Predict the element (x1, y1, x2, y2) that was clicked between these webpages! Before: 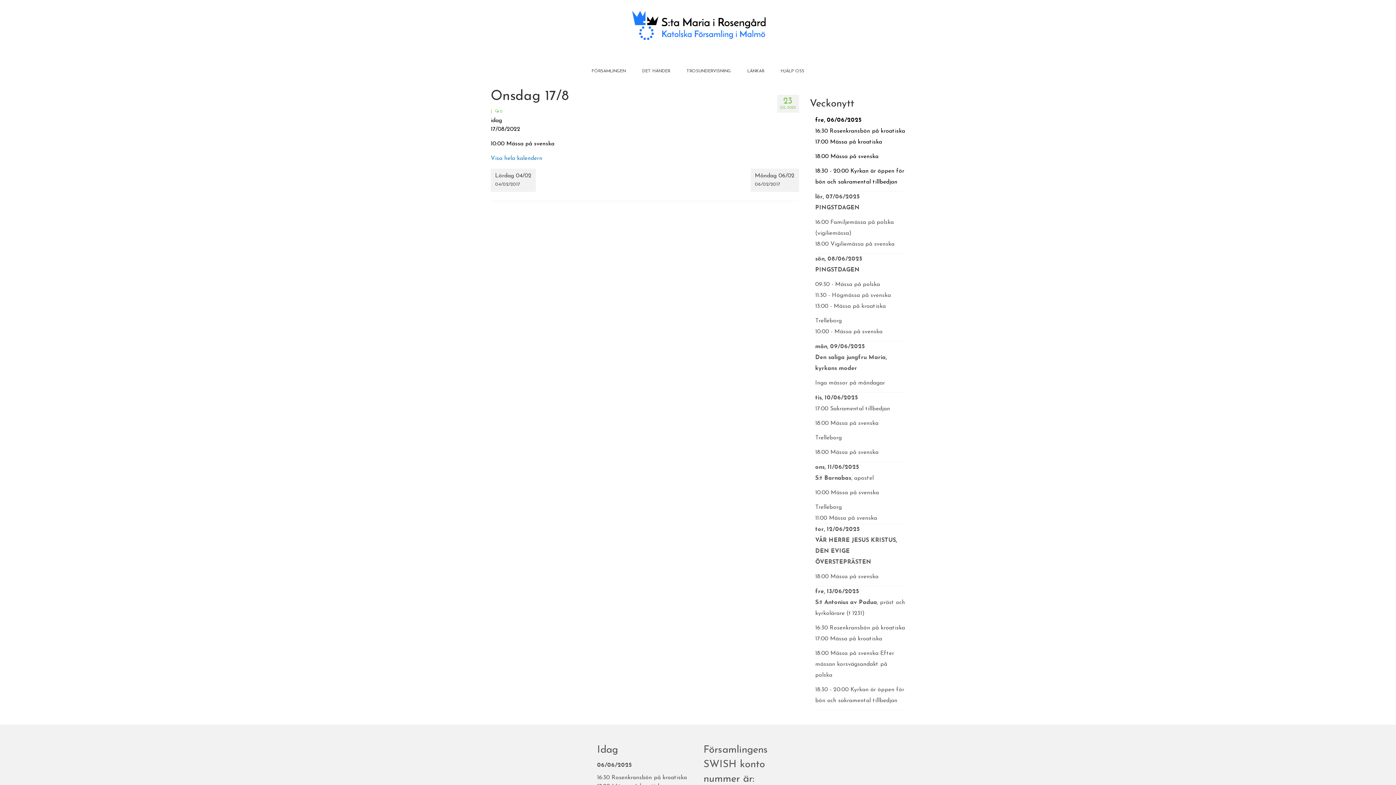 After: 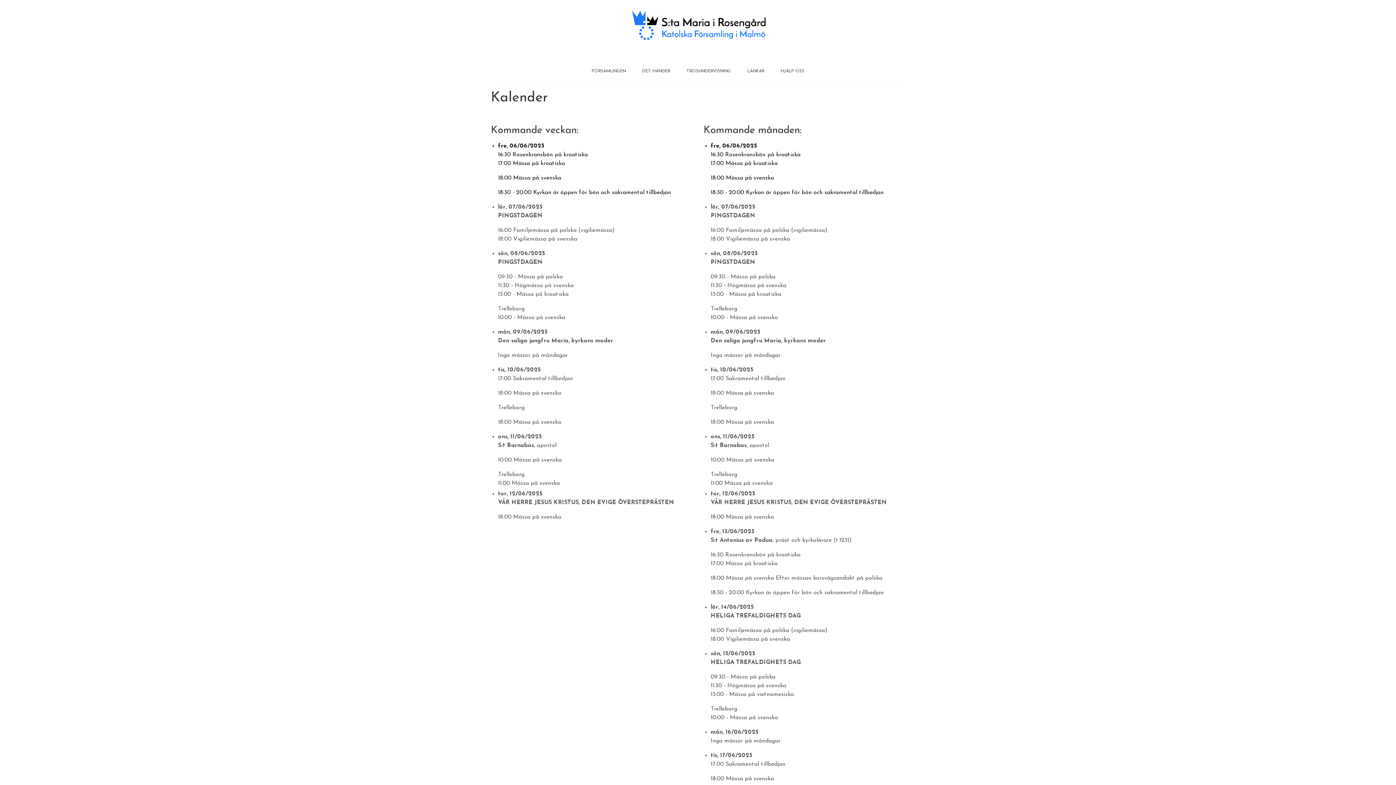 Action: label: Visa hela kalendern bbox: (490, 155, 542, 161)